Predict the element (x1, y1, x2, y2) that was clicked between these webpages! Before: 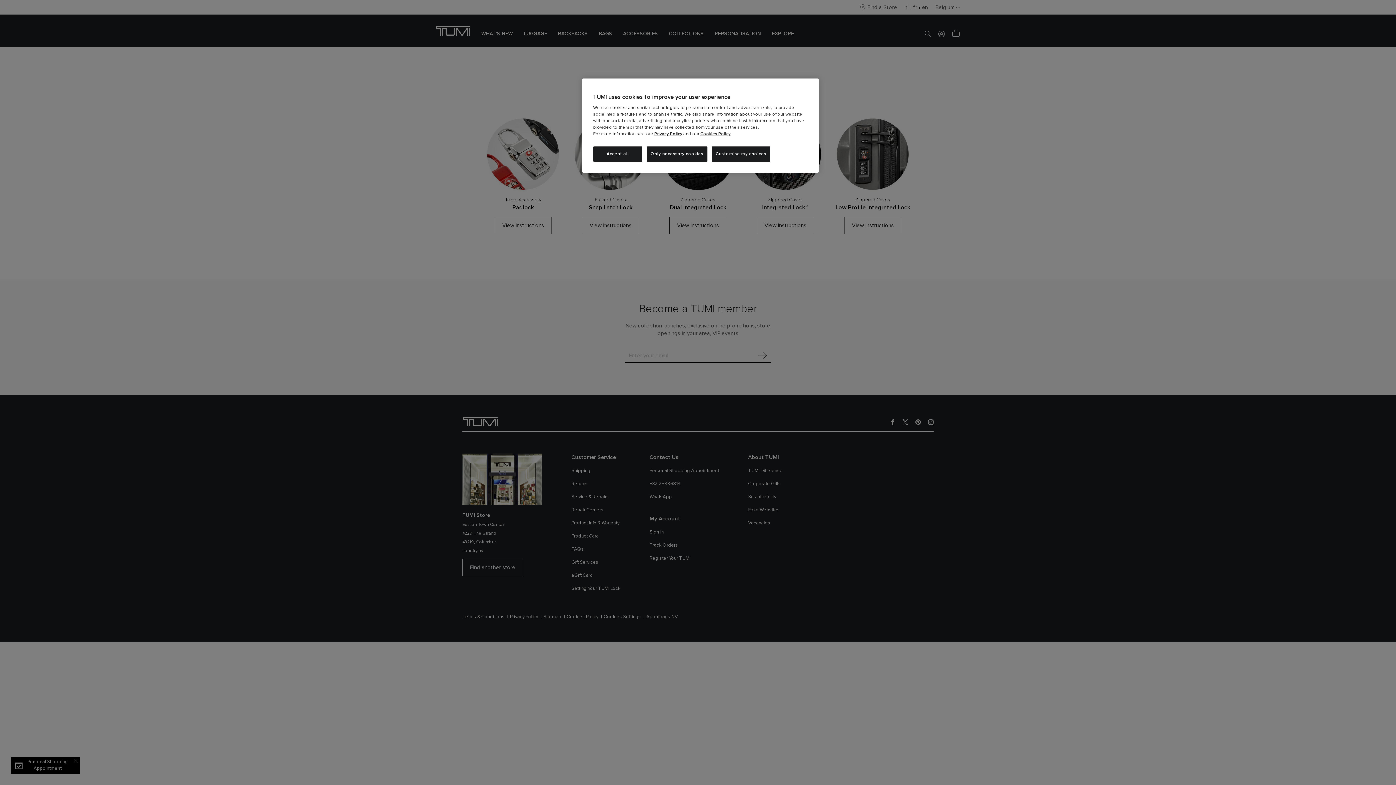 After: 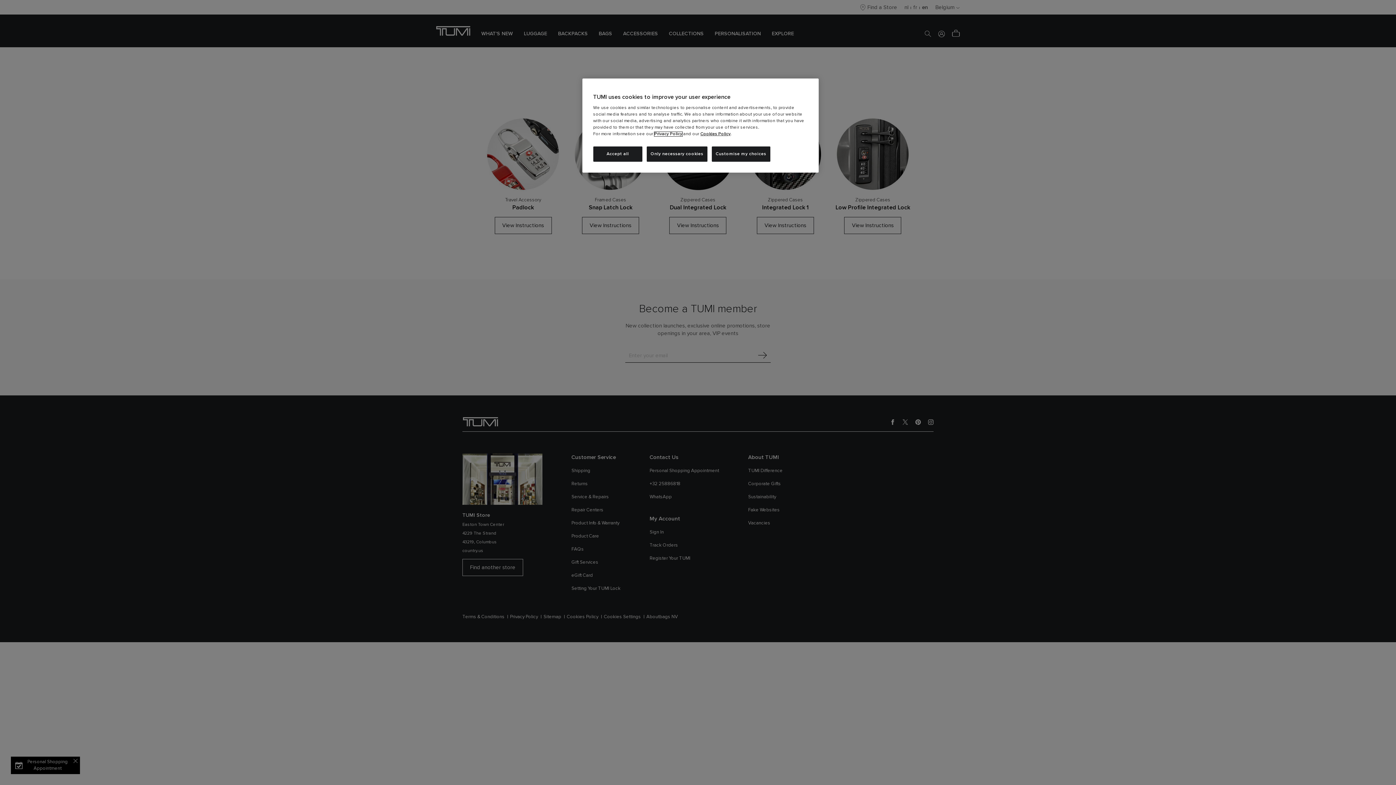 Action: bbox: (654, 132, 682, 136) label: Privacy Policy